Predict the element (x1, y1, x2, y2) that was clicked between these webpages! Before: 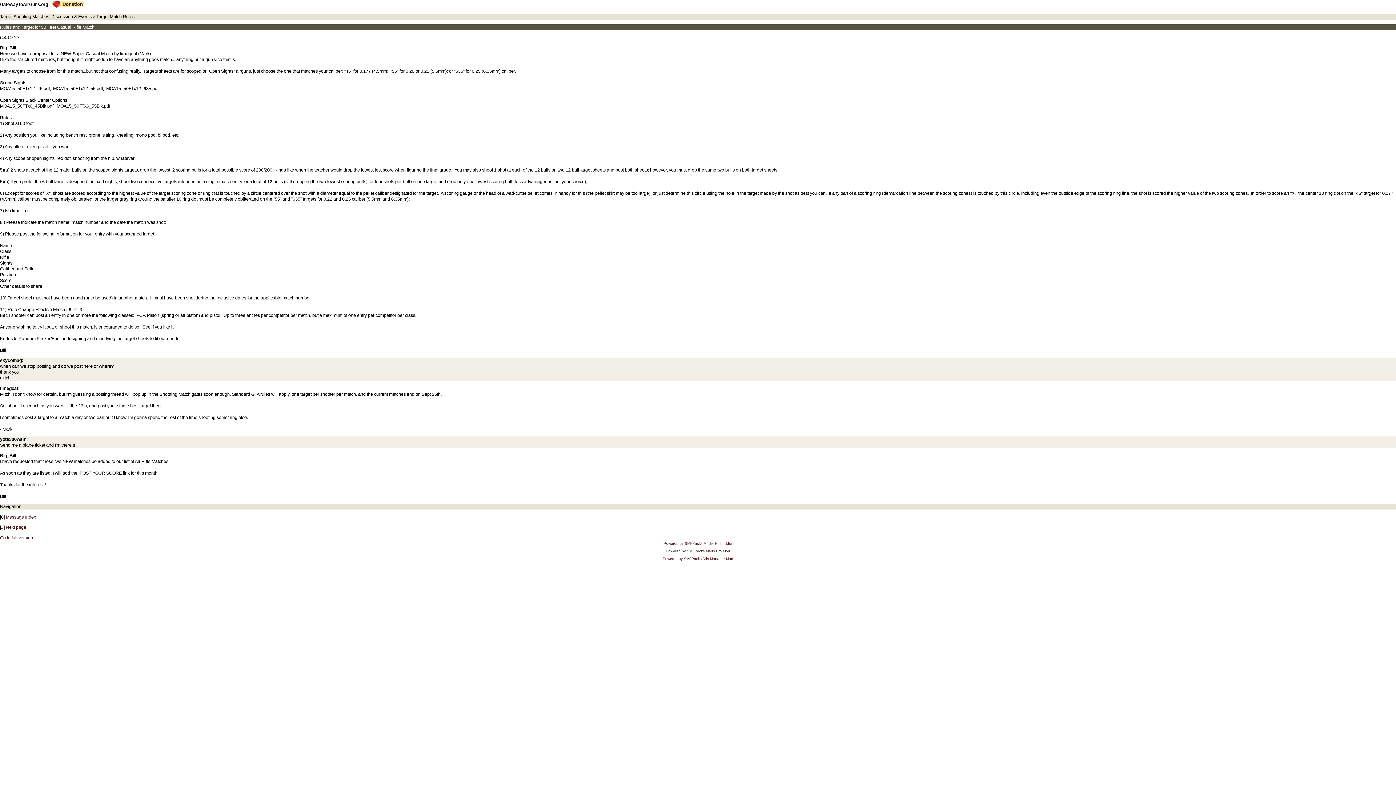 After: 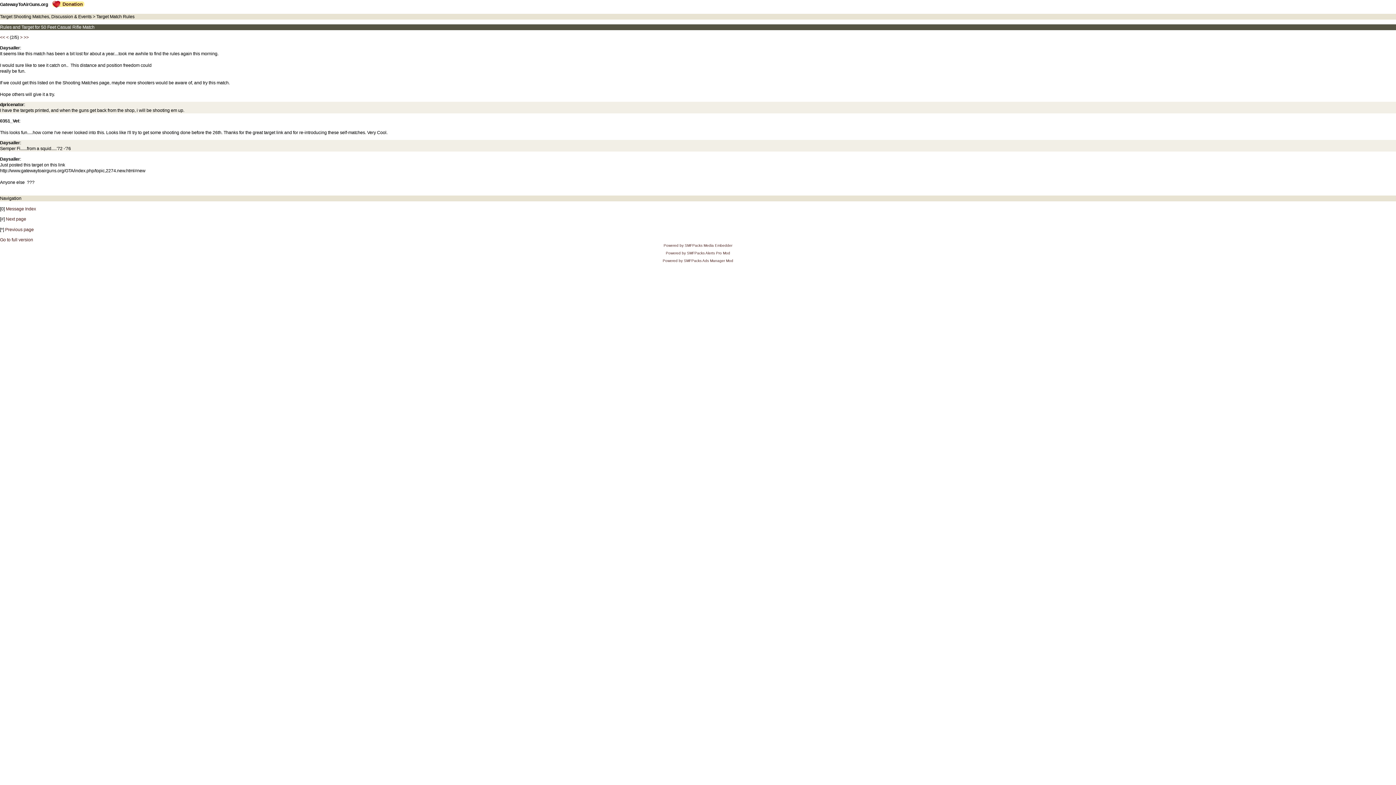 Action: label: Next page bbox: (5, 525, 26, 530)